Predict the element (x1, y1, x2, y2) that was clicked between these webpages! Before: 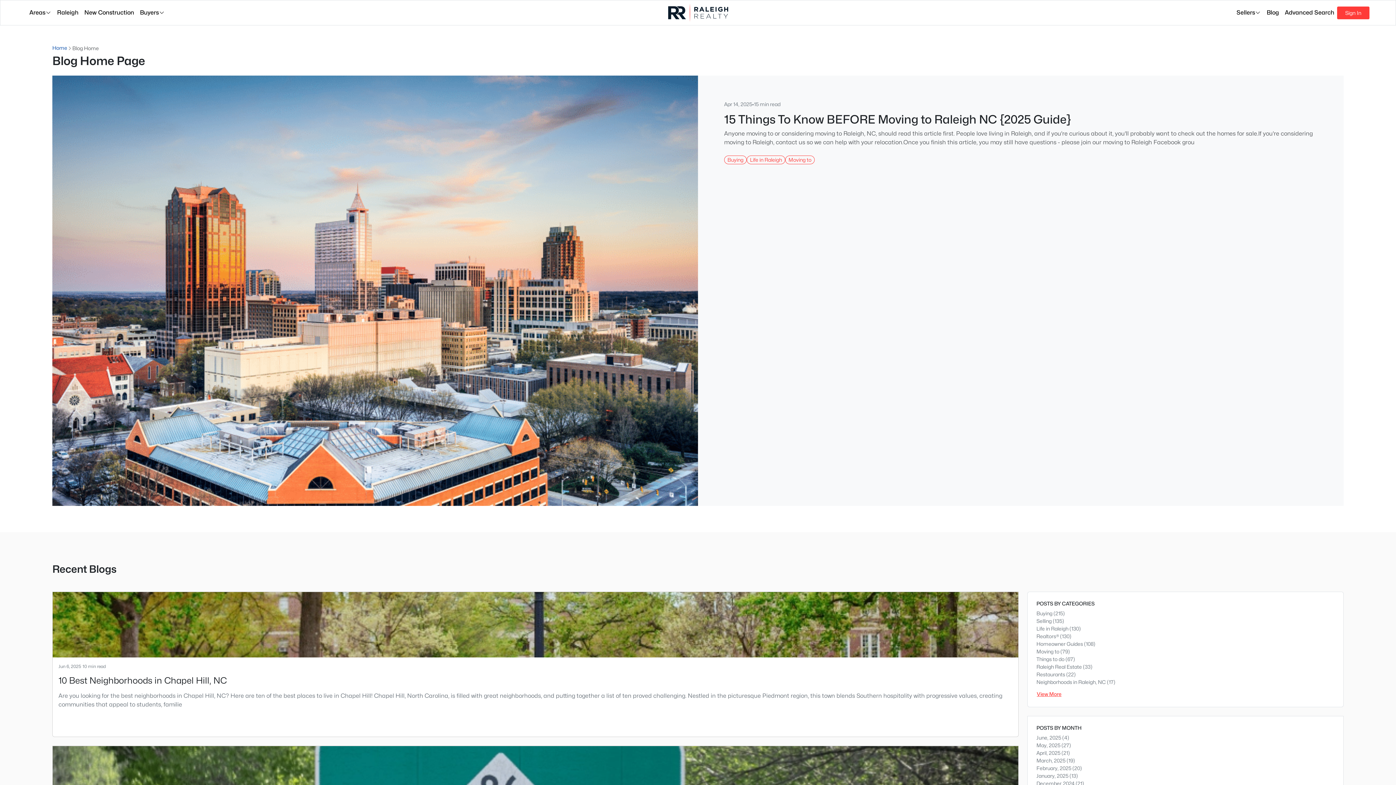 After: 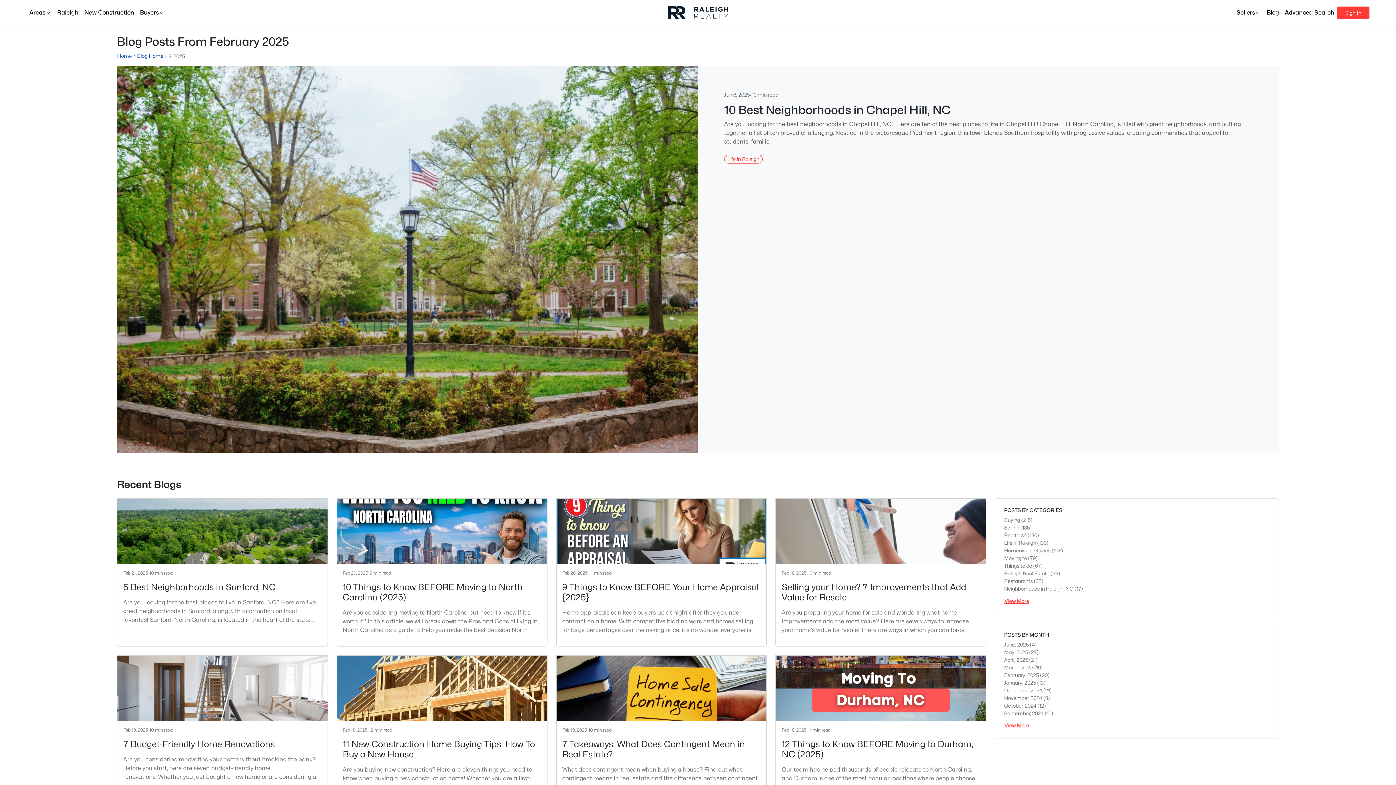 Action: label: February, 2025  bbox: (1036, 765, 1072, 771)